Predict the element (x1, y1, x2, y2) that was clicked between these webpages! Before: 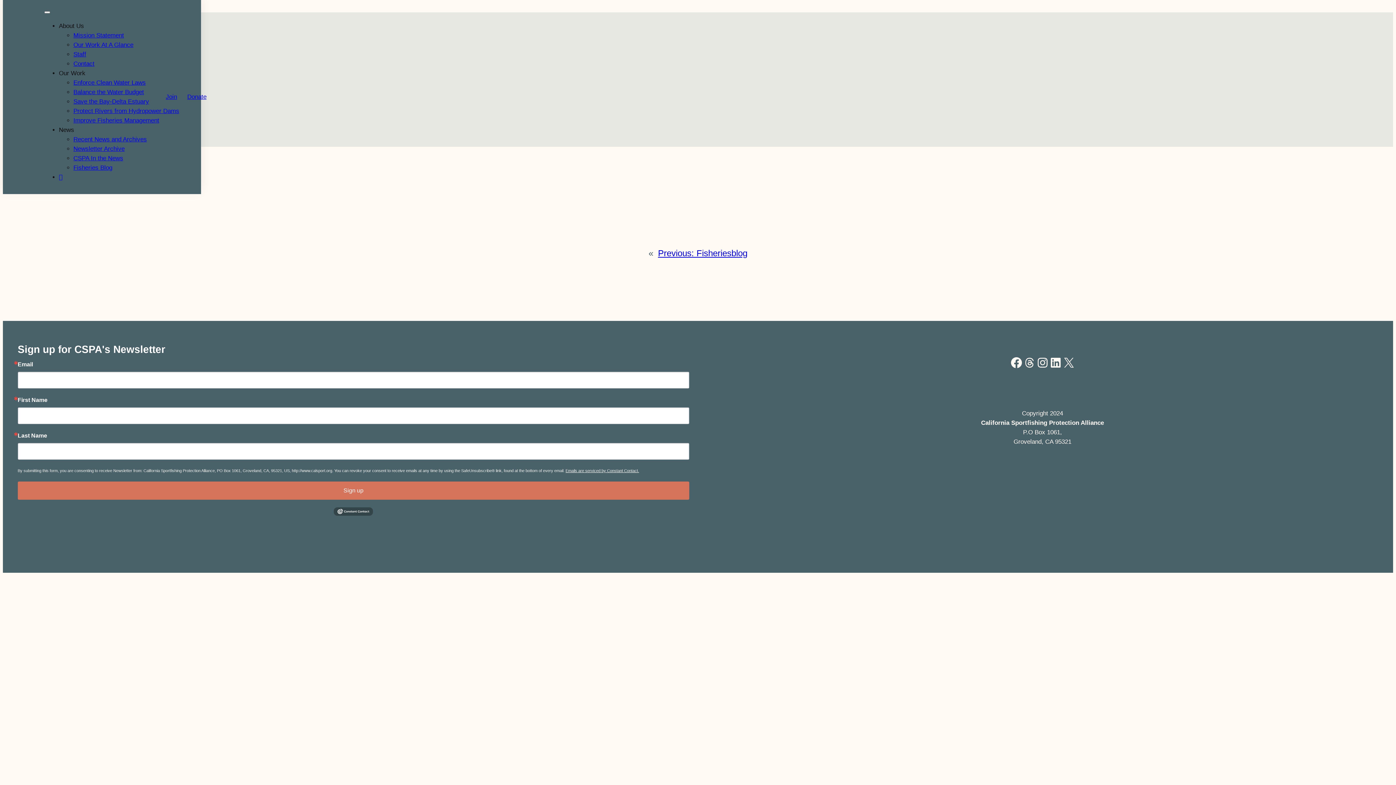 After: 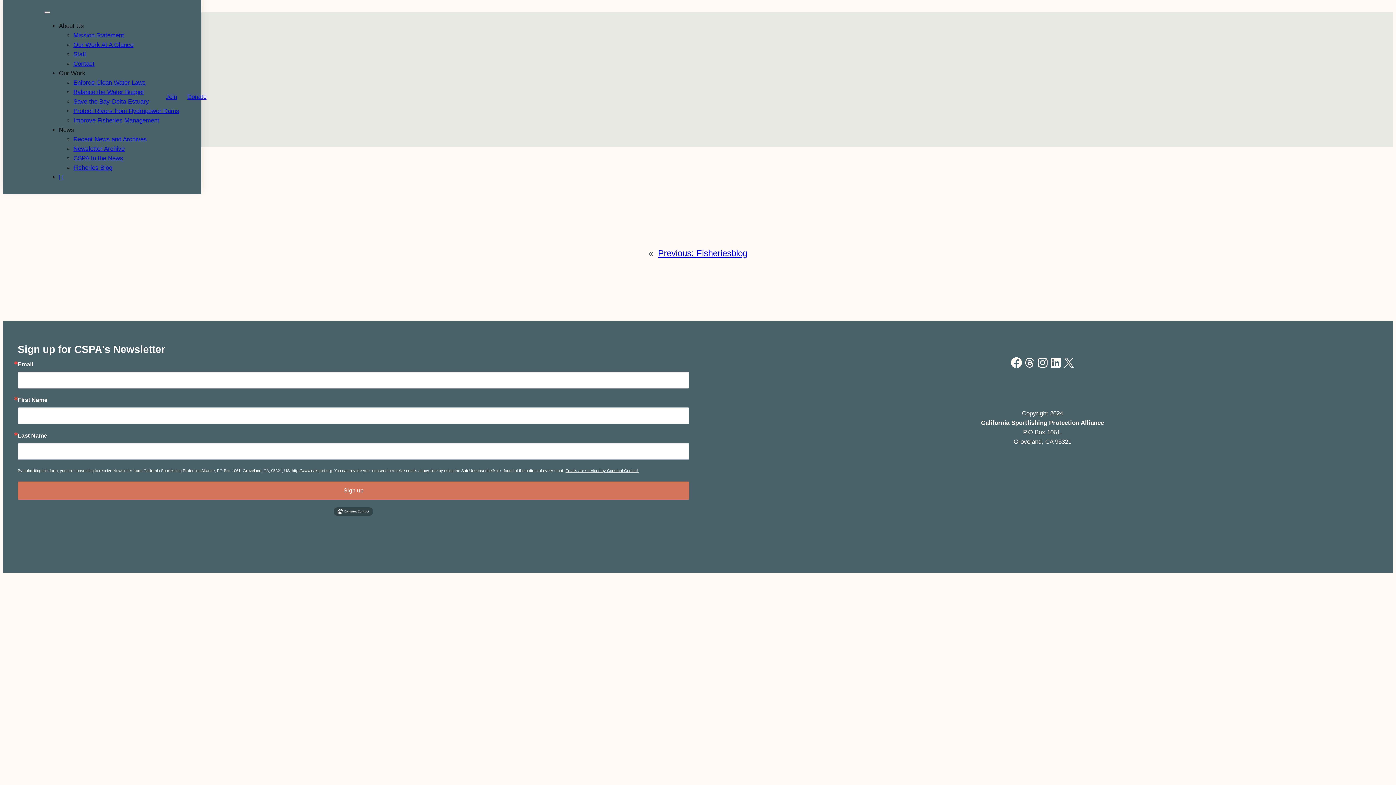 Action: bbox: (58, 173, 62, 180) label: Search